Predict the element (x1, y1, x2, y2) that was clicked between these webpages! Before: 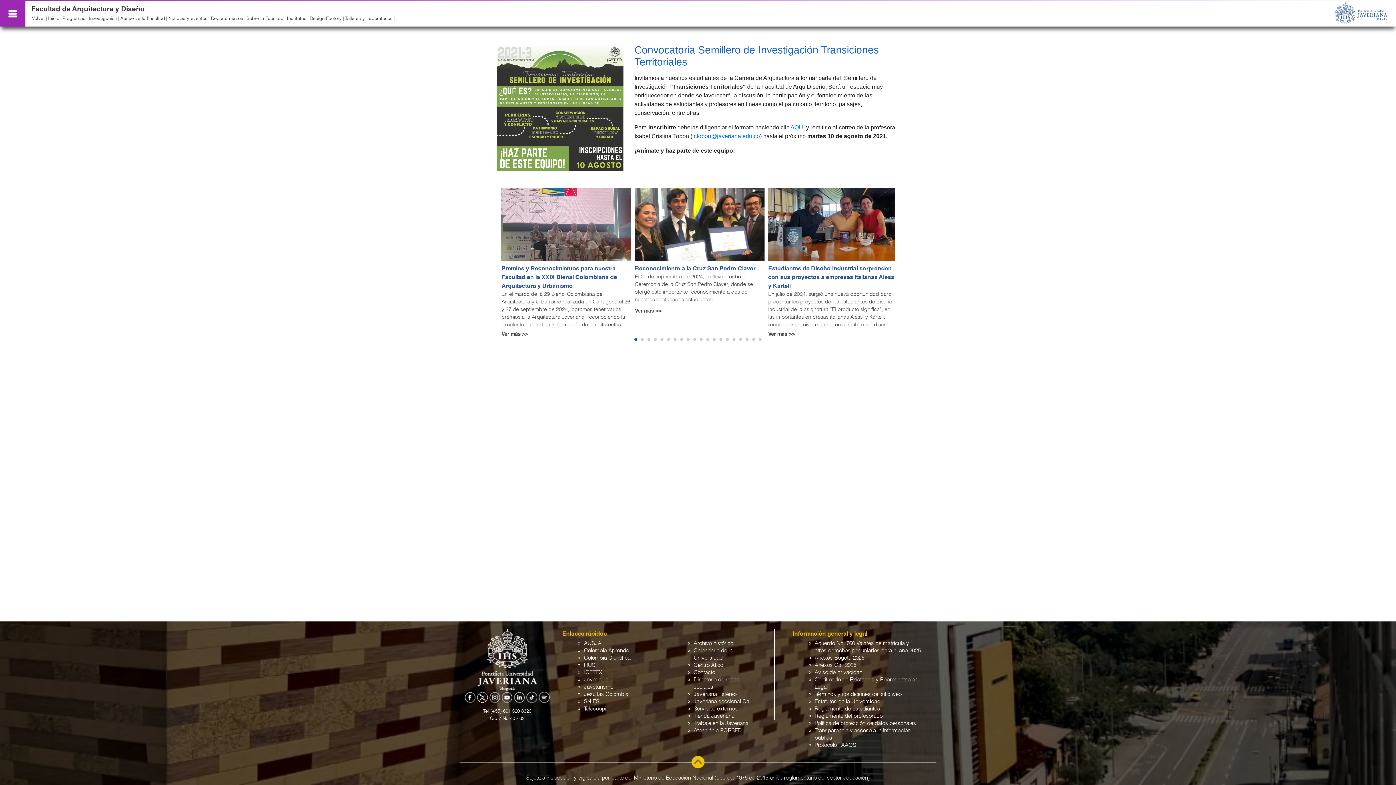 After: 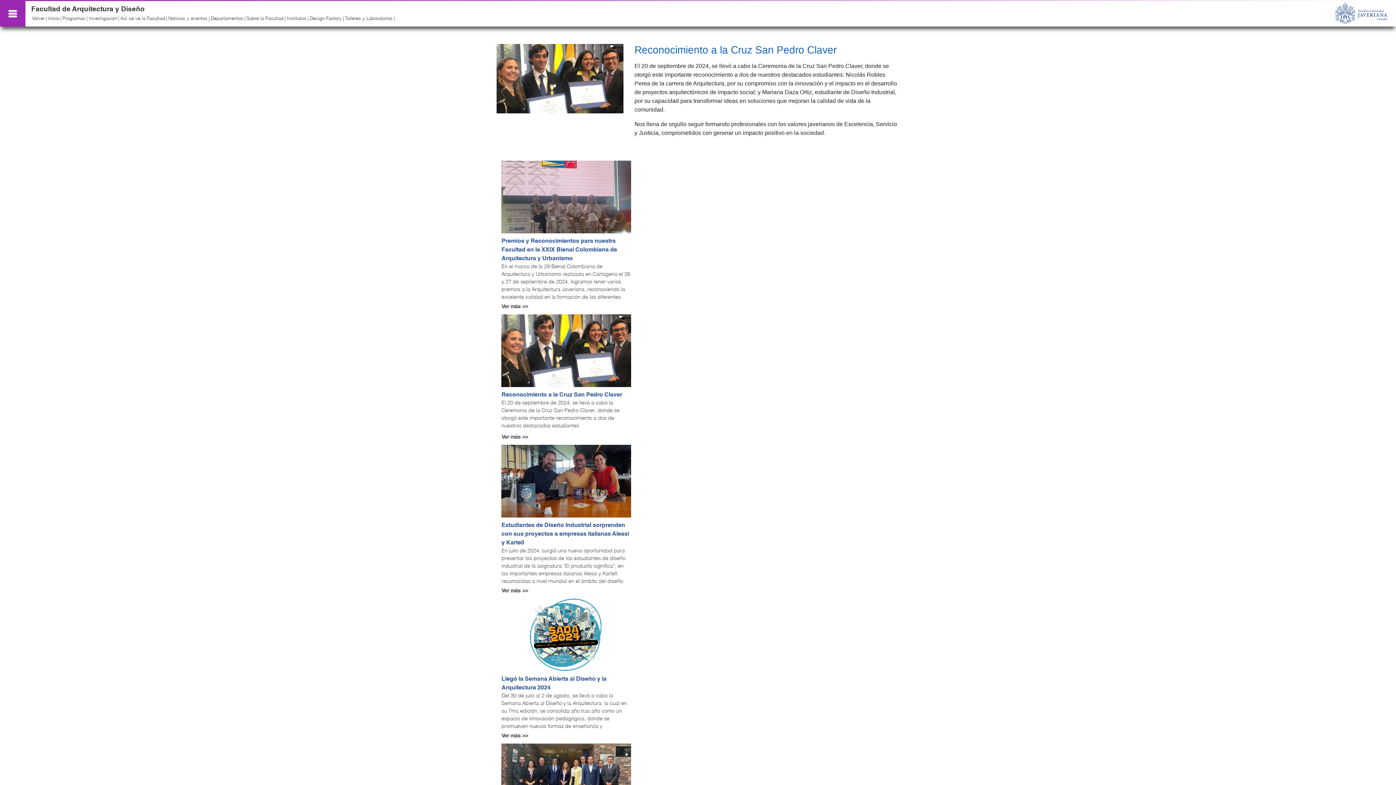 Action: bbox: (635, 264, 755, 273) label: Reconocimiento a la Cruz San Pedro Claver